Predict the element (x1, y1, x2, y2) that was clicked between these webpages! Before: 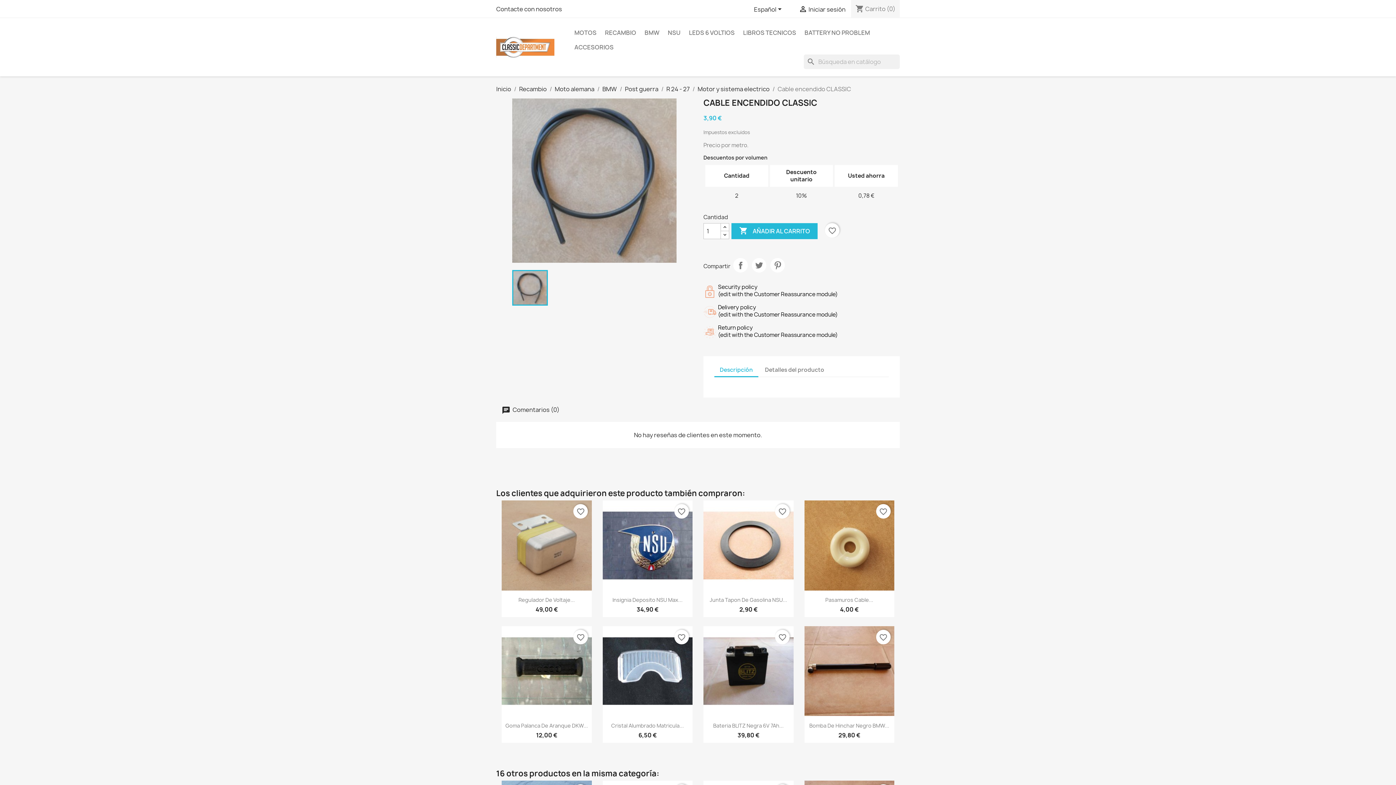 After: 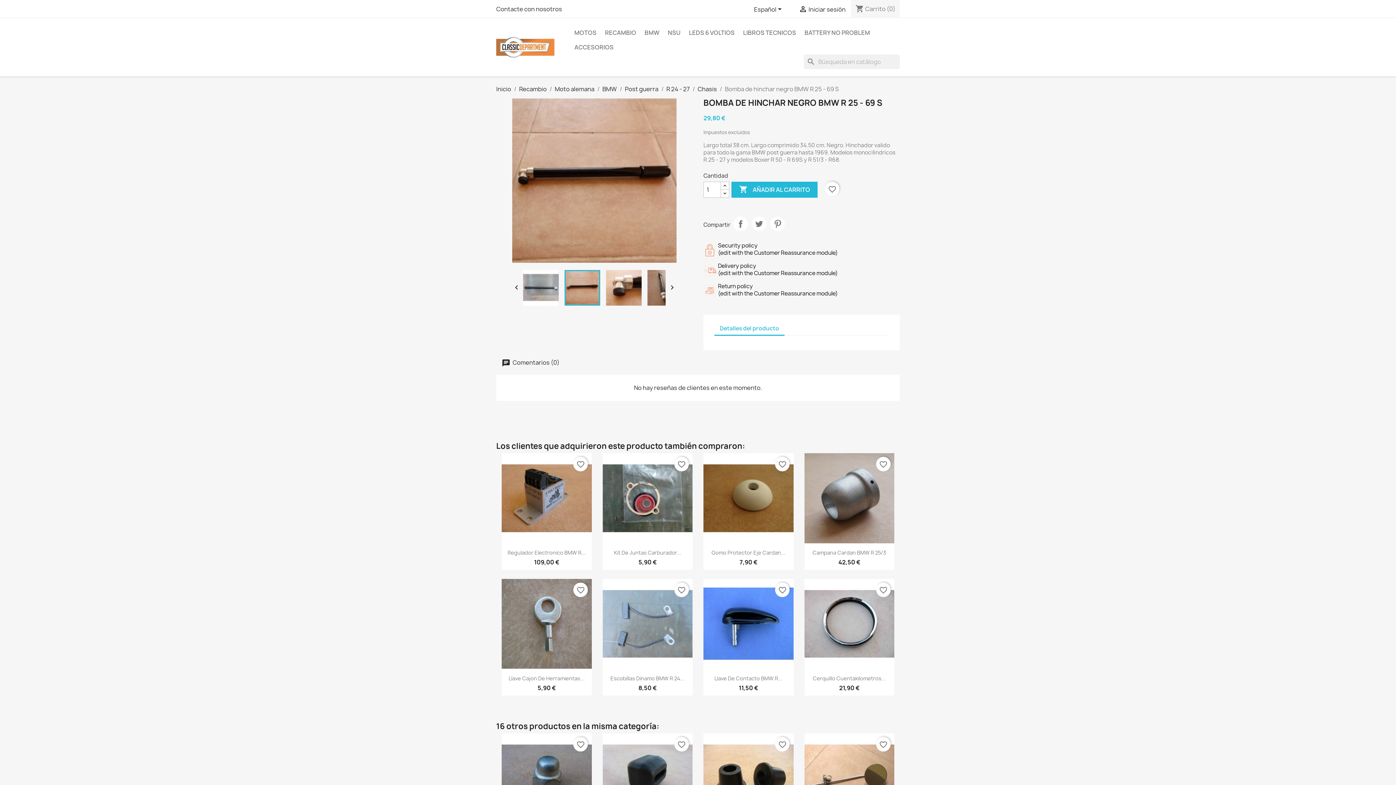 Action: label: Bomba De Hinchar Negro BMW... bbox: (809, 722, 889, 729)